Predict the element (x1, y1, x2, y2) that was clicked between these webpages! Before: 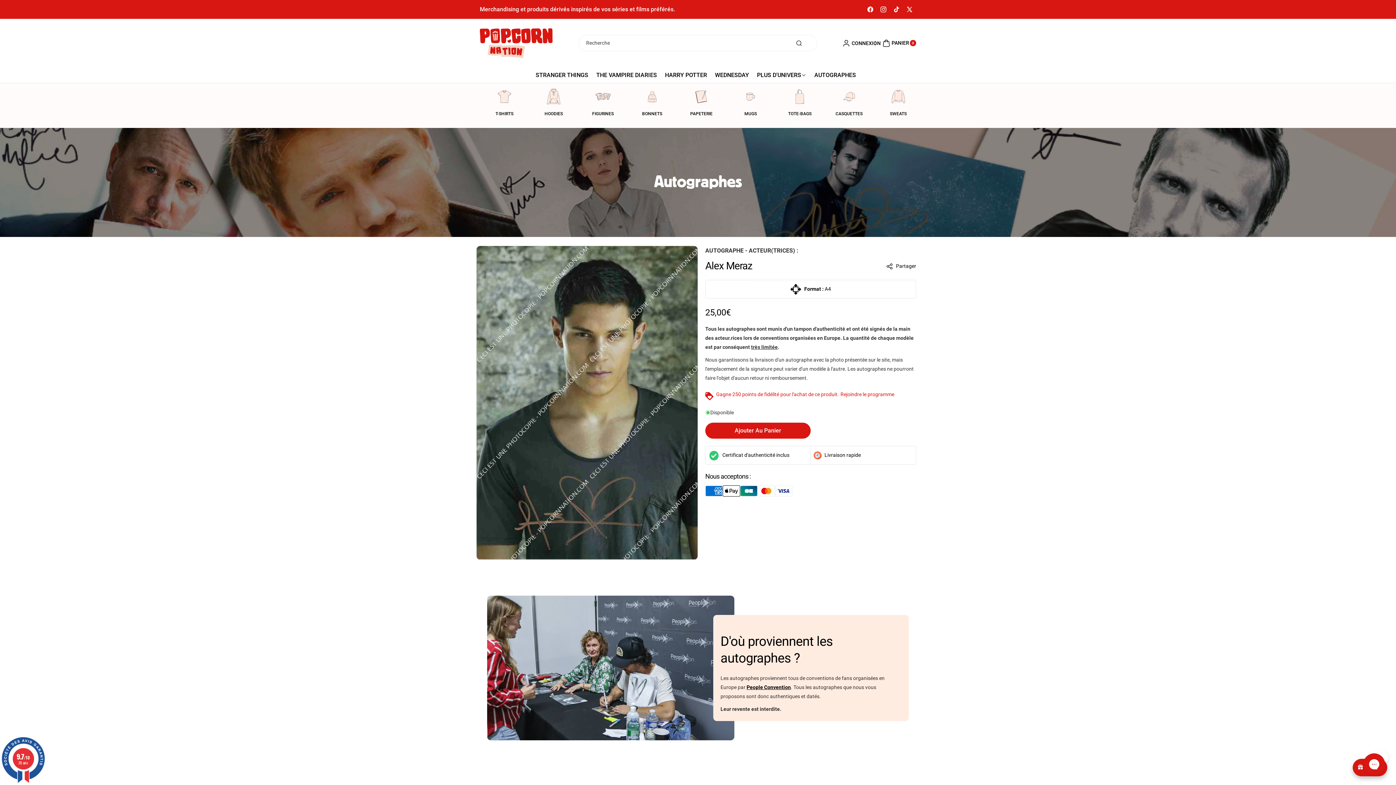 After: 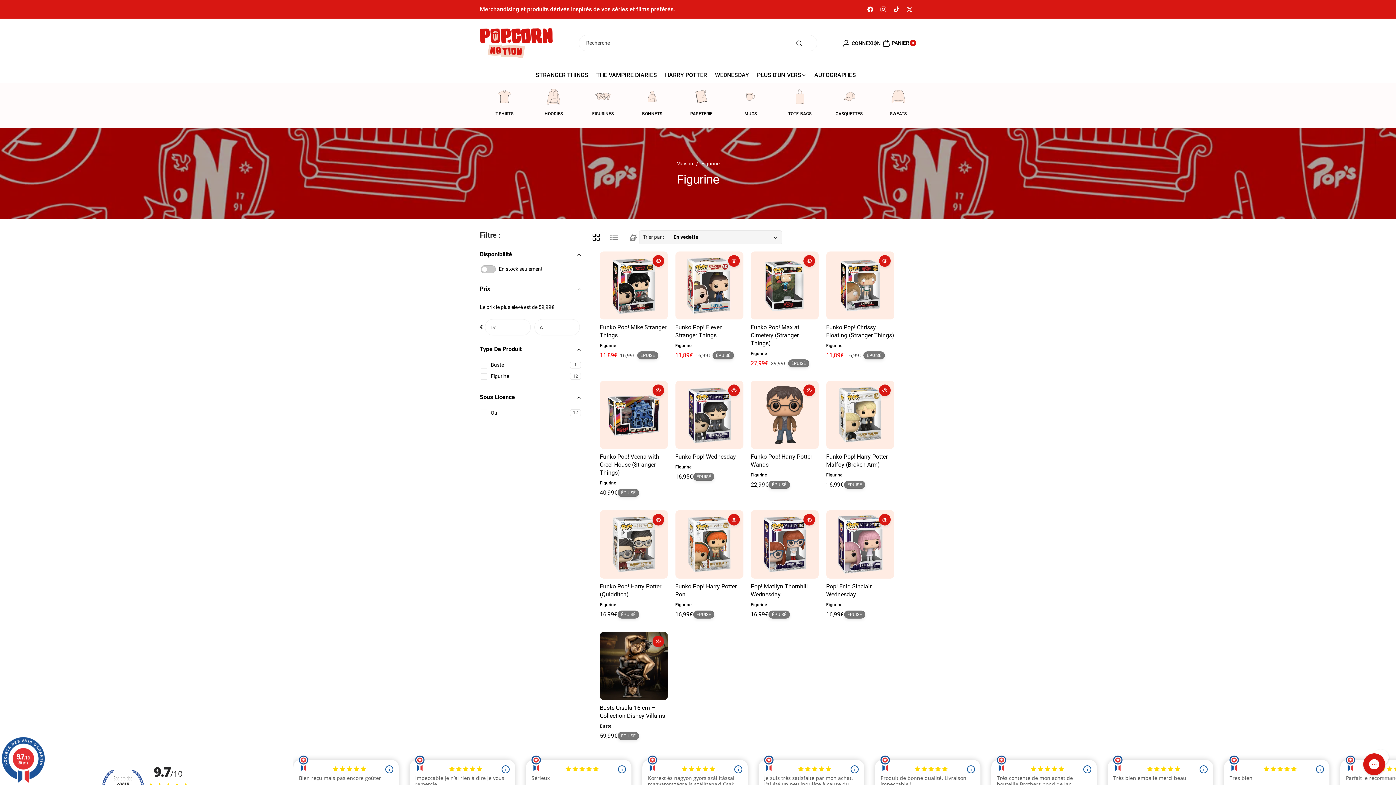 Action: bbox: (585, 107, 620, 115) label: FIGURINES